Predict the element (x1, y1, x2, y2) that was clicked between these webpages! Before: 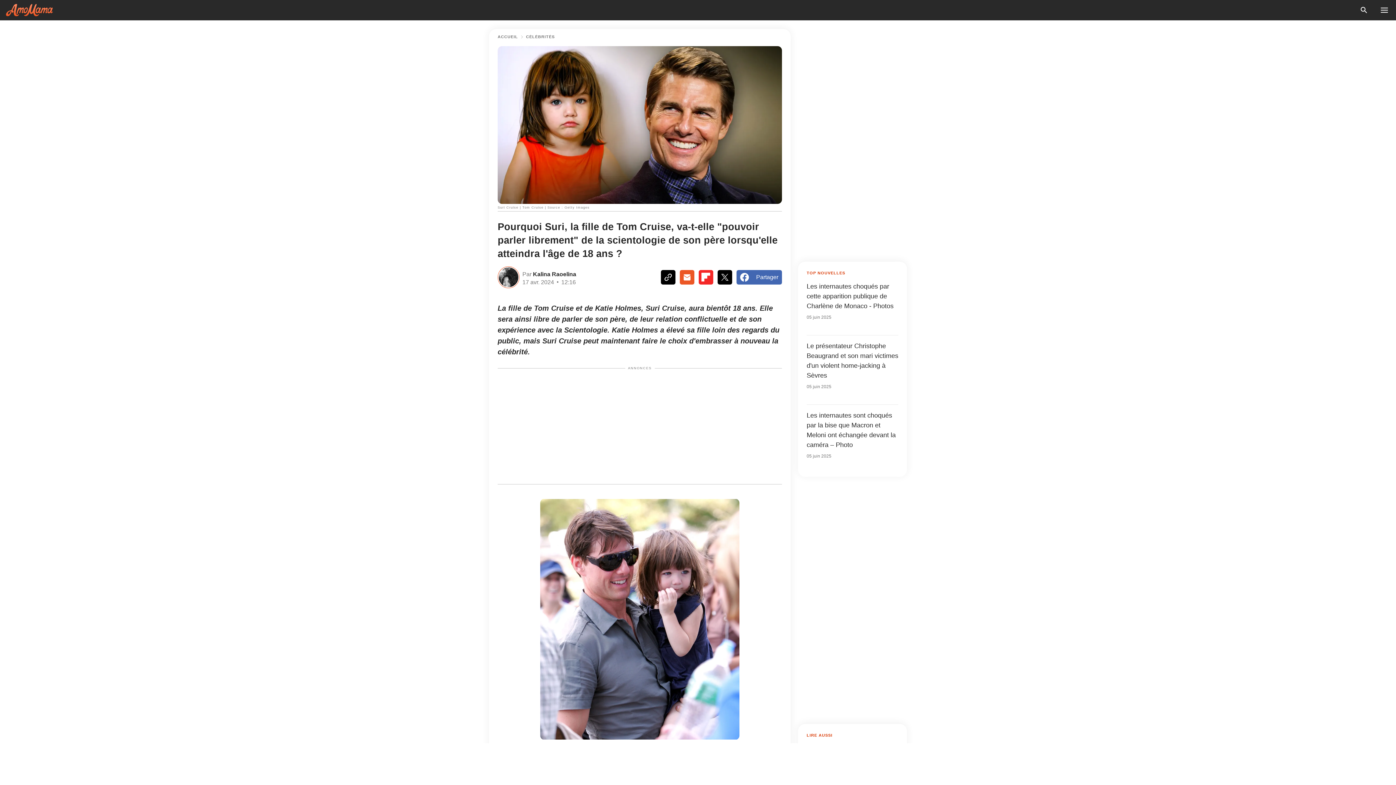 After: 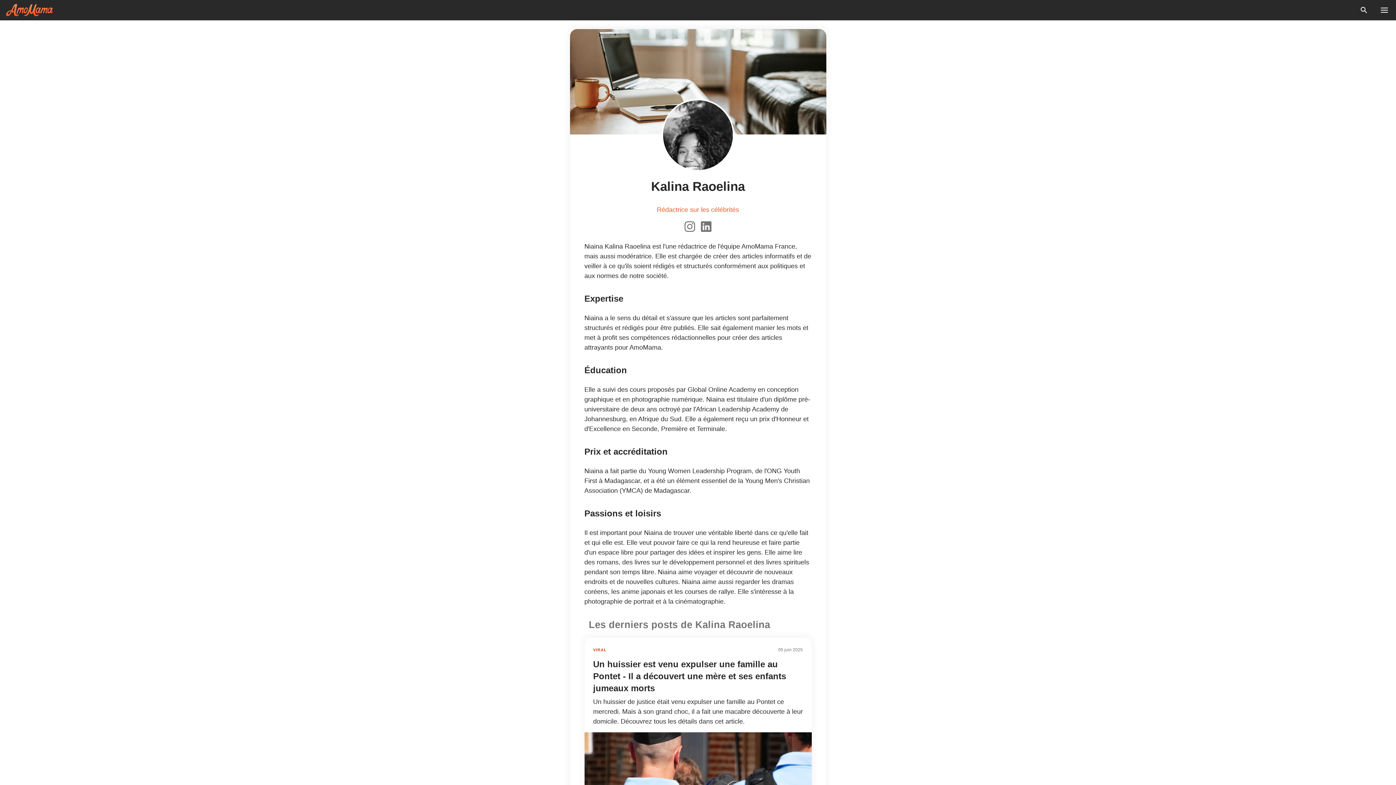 Action: bbox: (497, 266, 519, 288)